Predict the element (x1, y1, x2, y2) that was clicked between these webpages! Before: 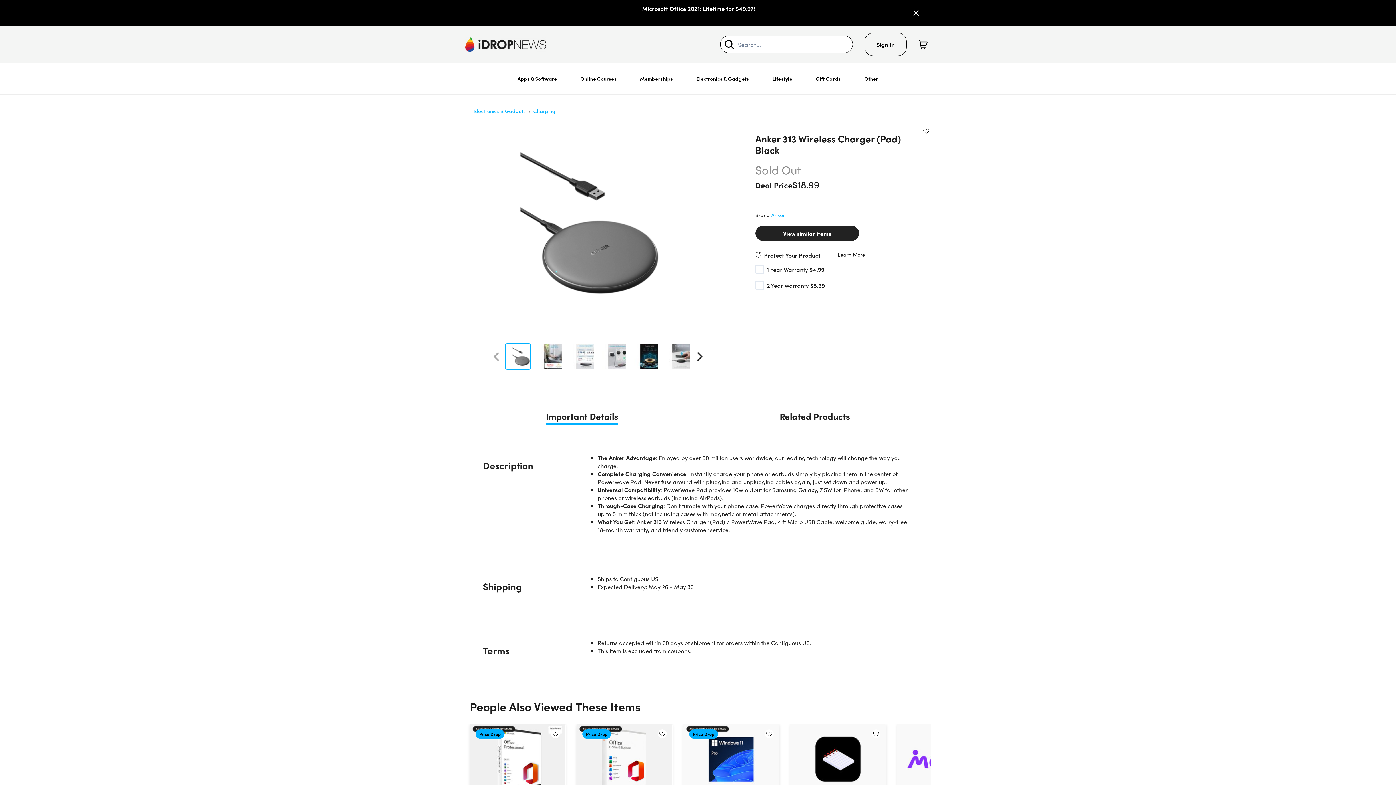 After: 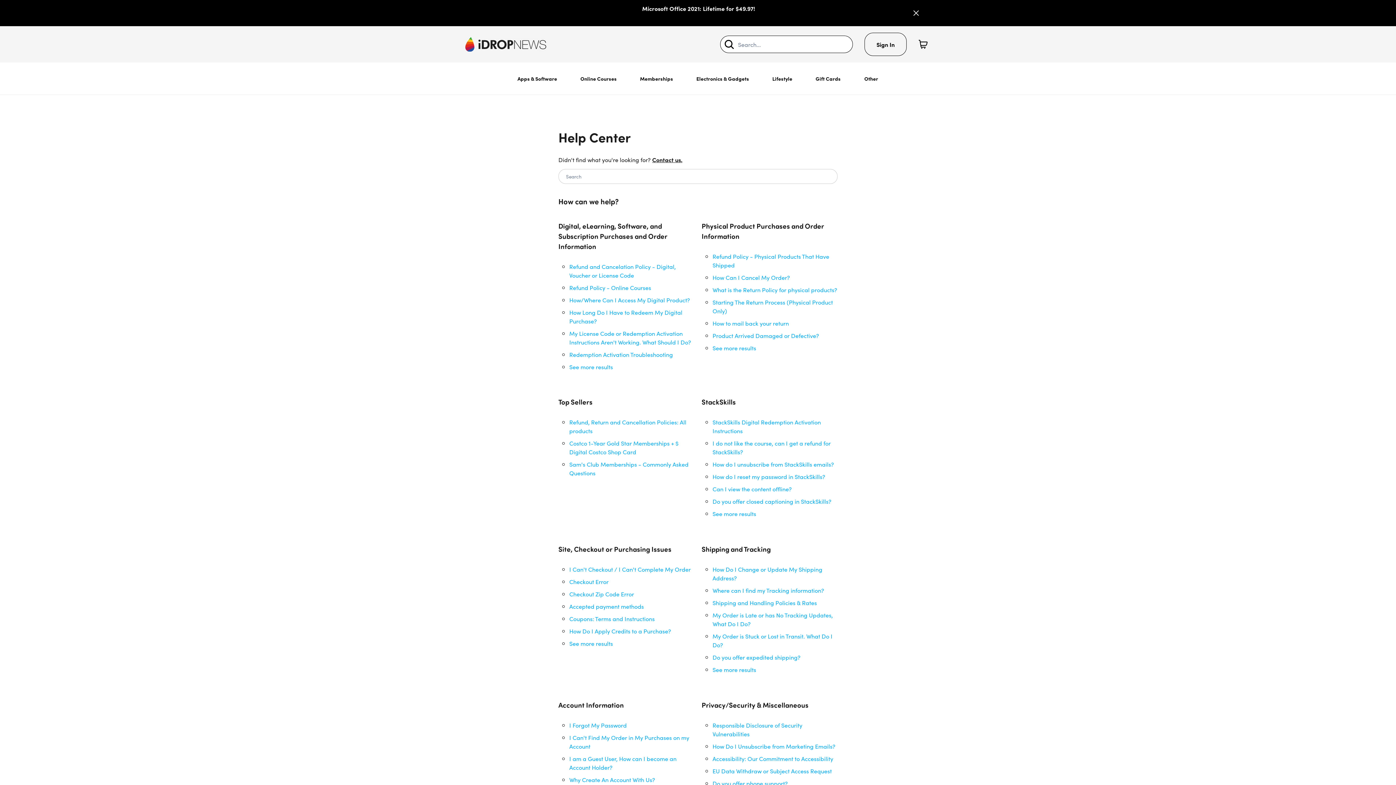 Action: label: FAQs bbox: (602, 708, 616, 716)